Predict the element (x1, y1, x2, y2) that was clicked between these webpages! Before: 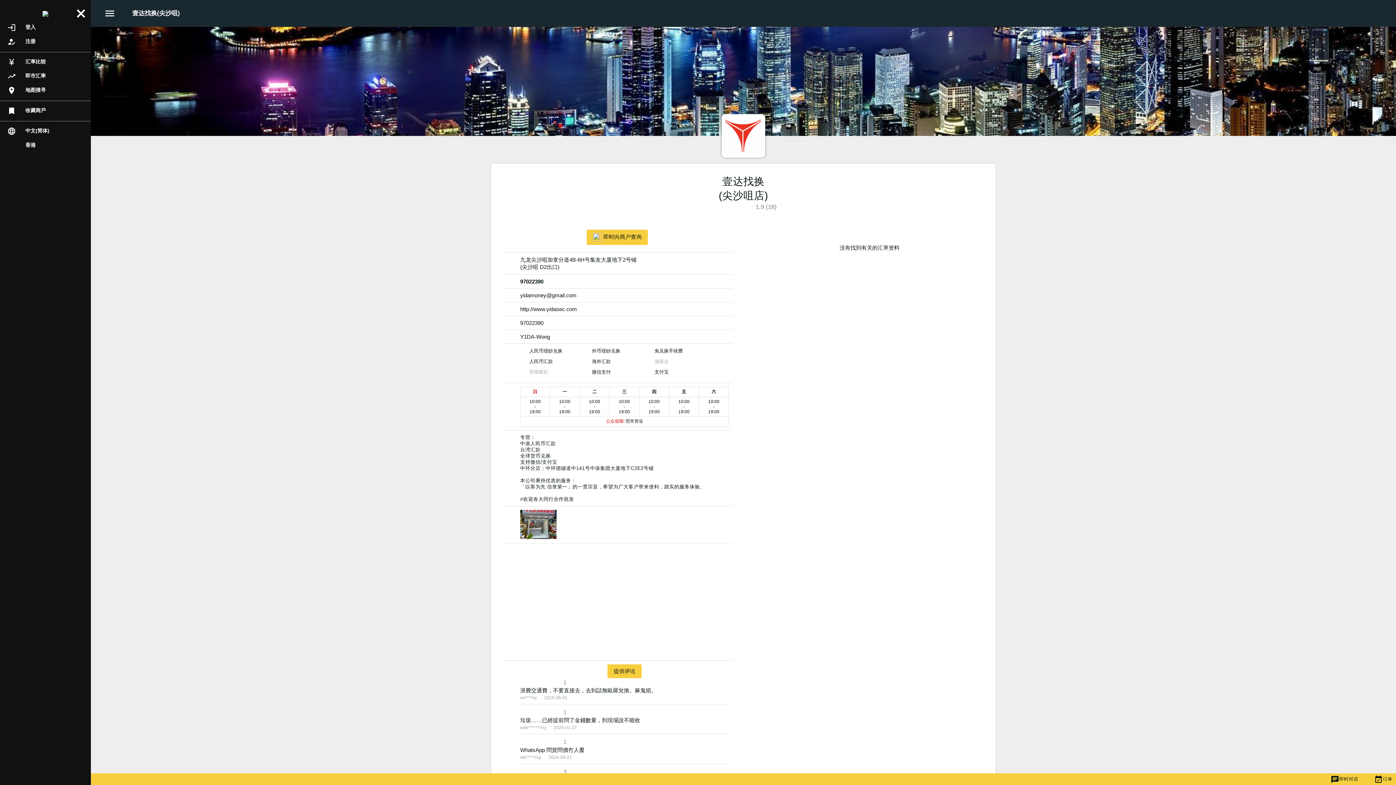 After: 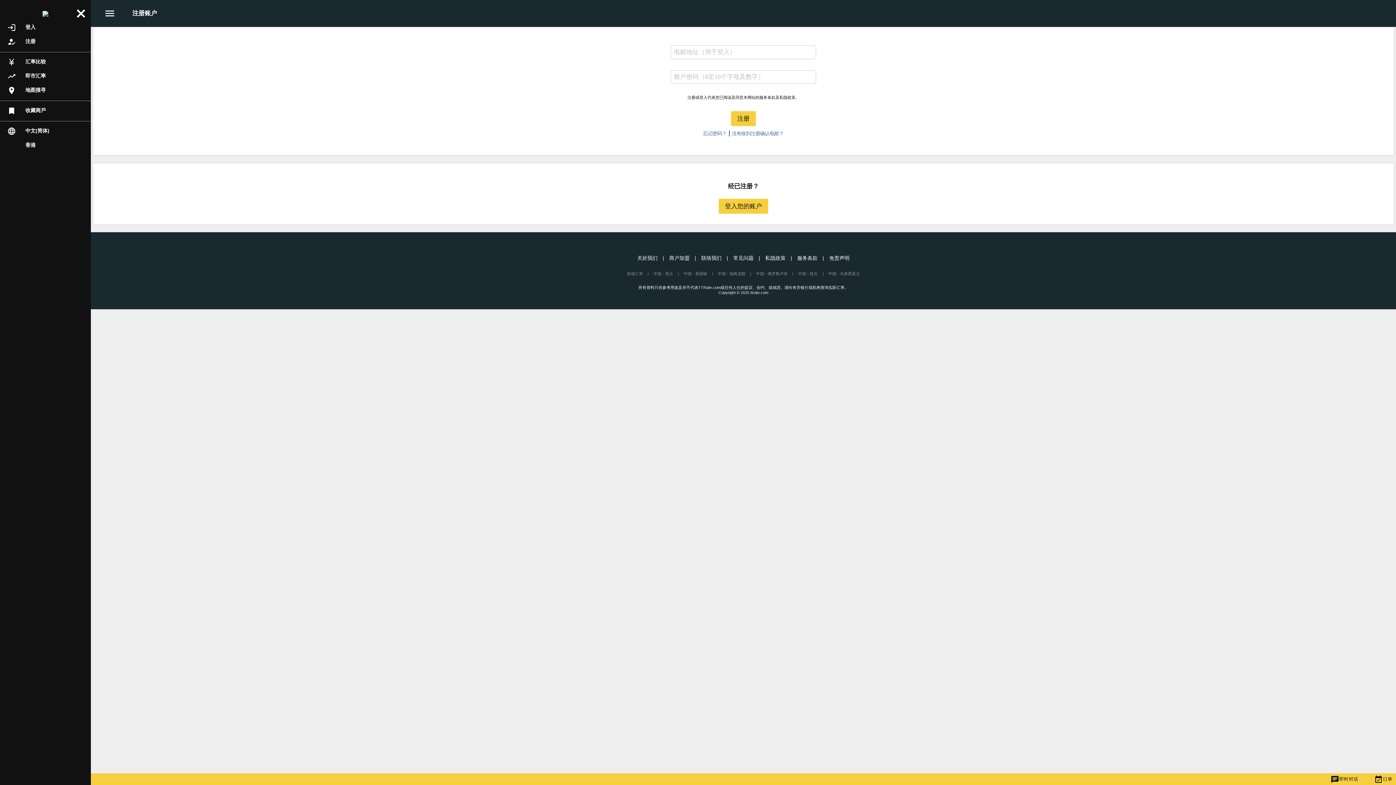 Action: label: how_to_reg注册 bbox: (7, 37, 83, 46)